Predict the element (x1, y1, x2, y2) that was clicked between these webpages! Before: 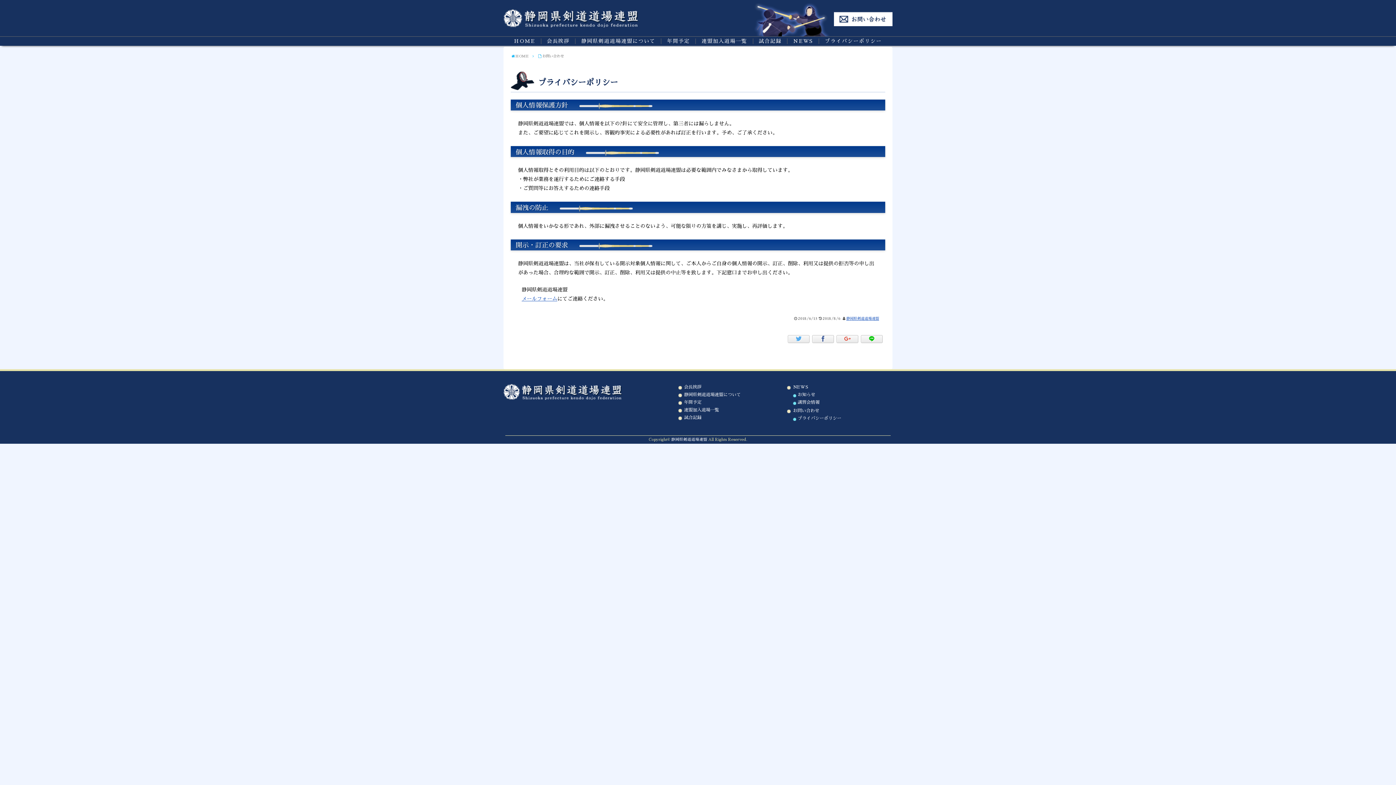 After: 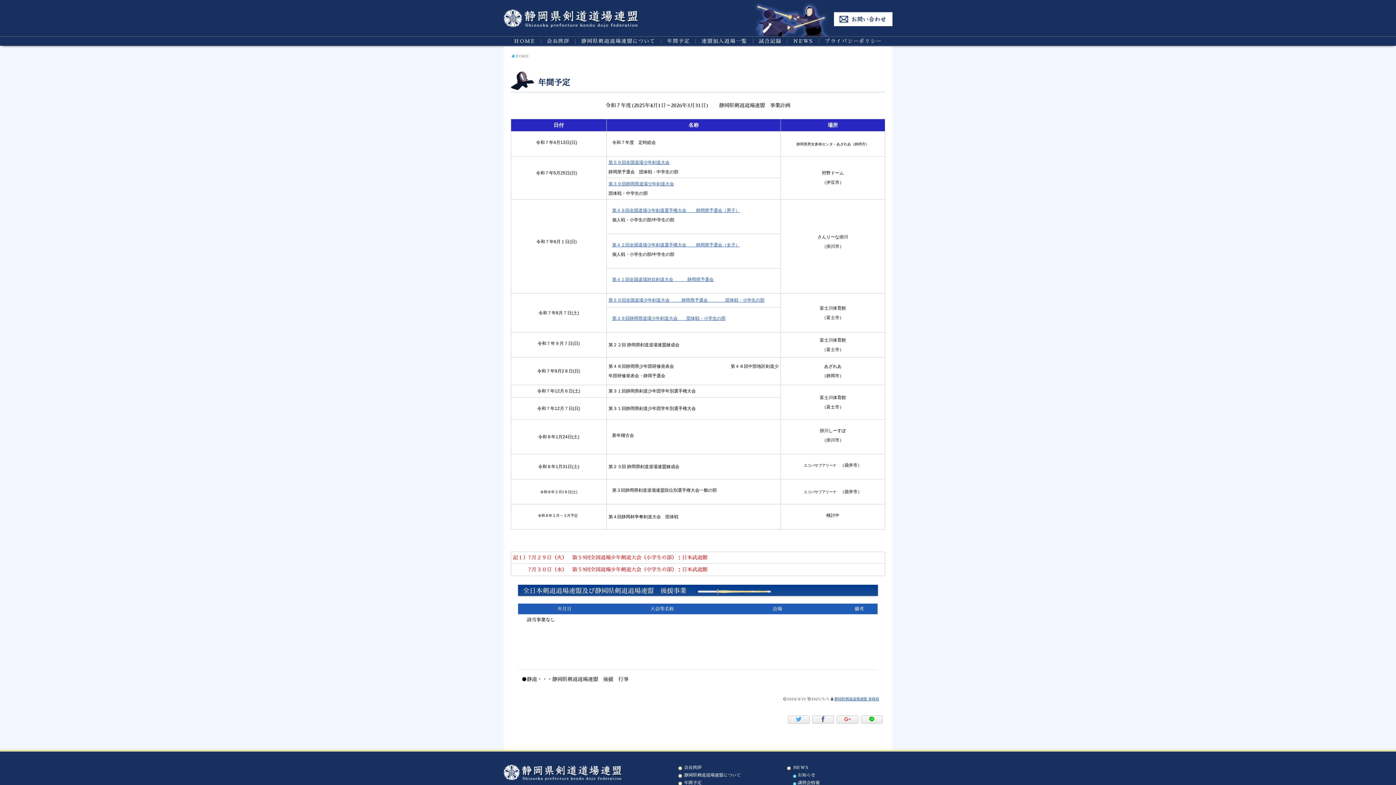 Action: bbox: (661, 38, 695, 44) label: 年間予定